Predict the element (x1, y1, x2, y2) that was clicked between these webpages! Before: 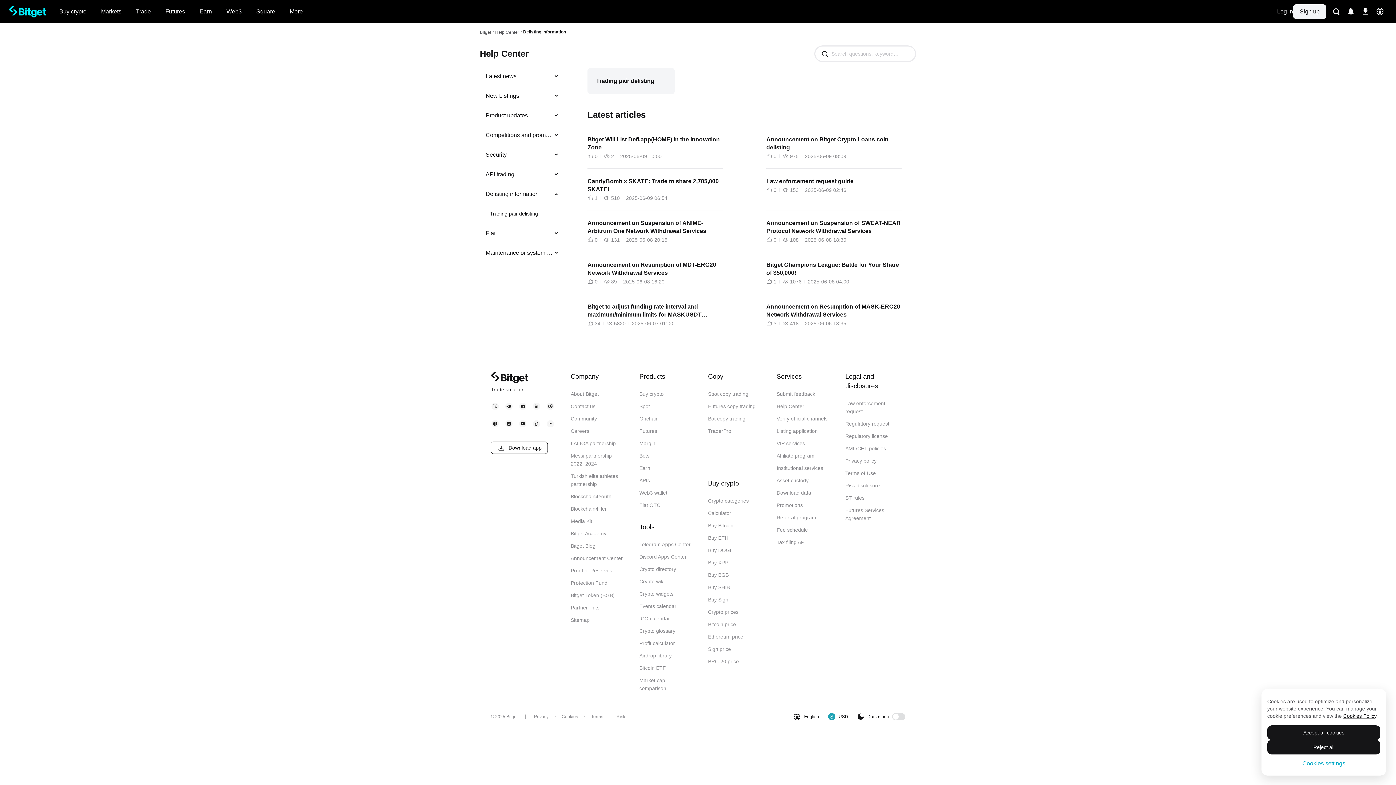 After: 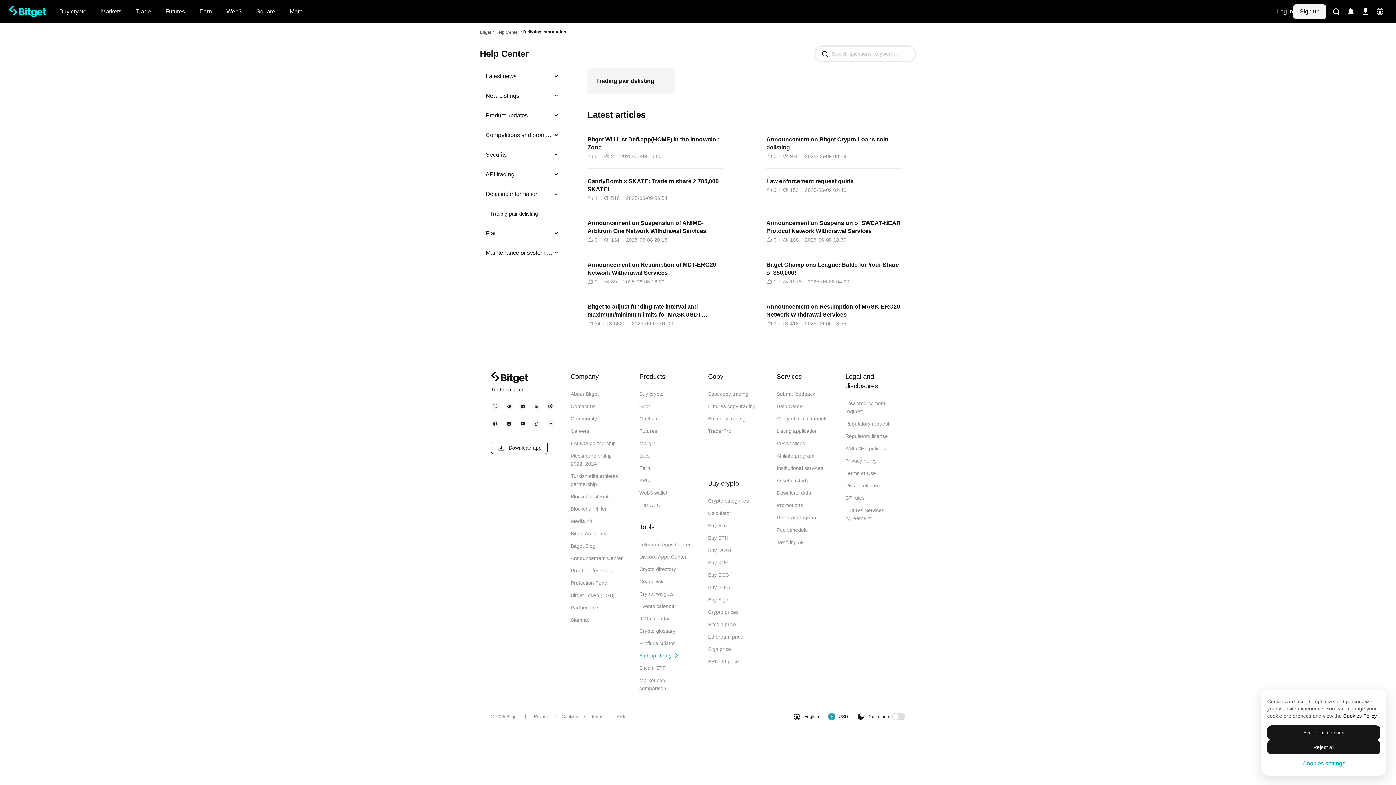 Action: label: Airdrop library bbox: (639, 652, 699, 660)